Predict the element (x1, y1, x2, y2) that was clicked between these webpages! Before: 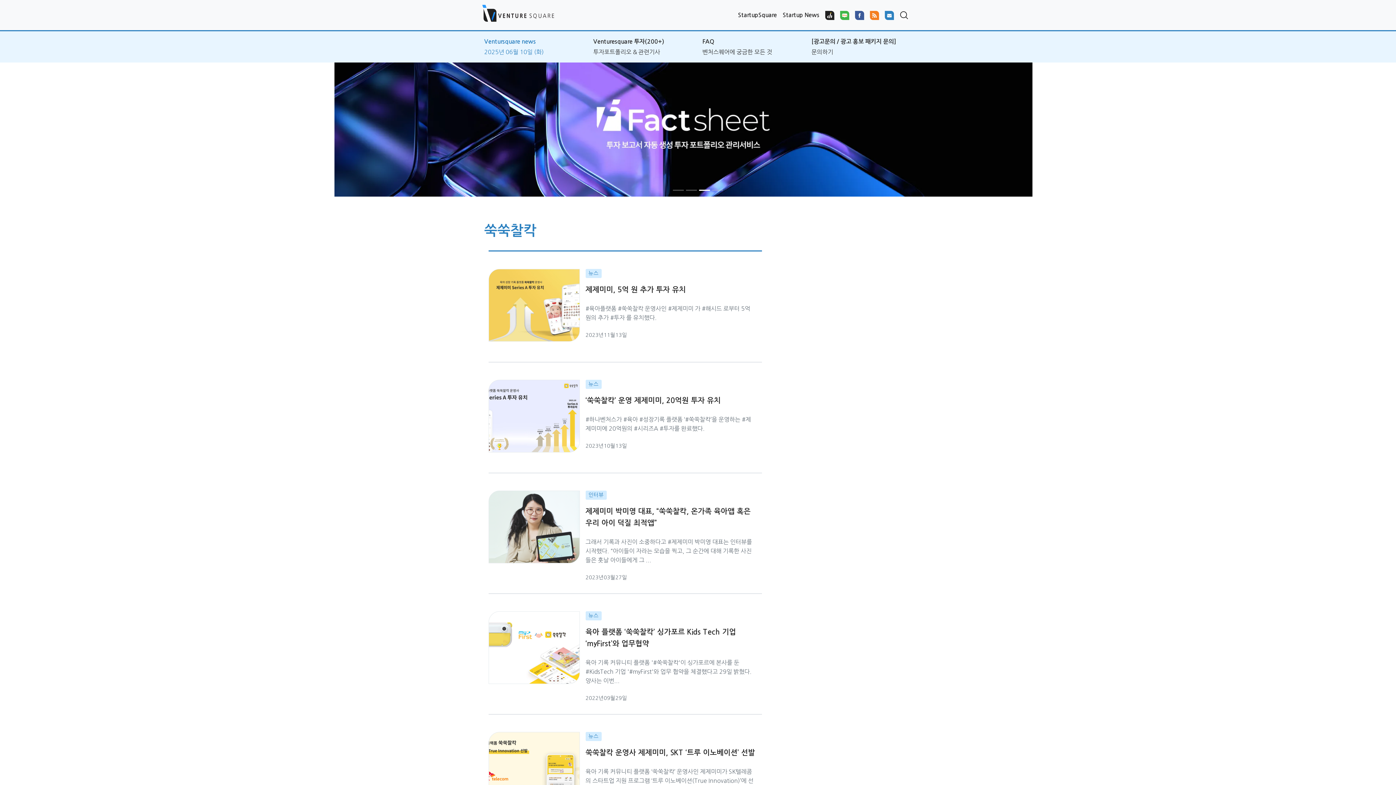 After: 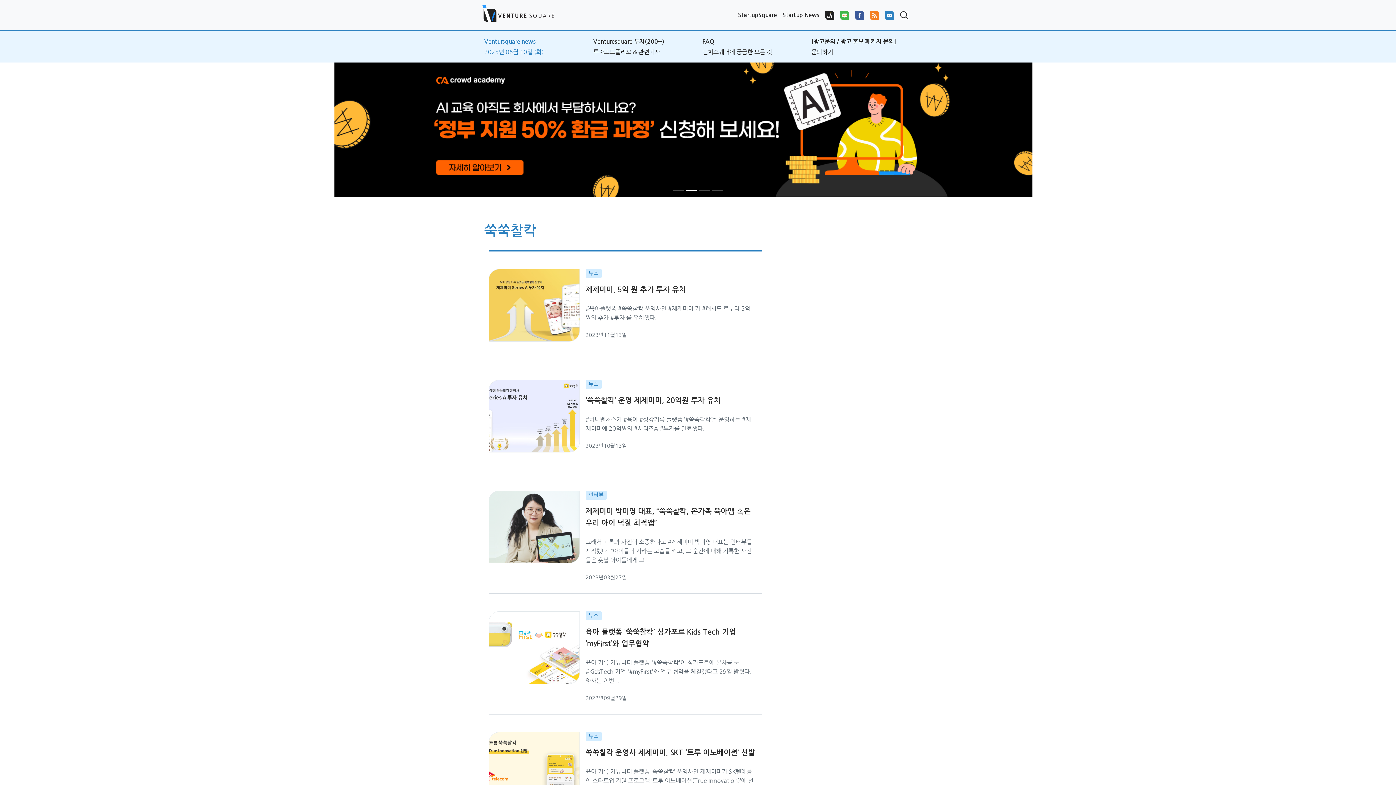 Action: bbox: (334, 51, 1061, 196)